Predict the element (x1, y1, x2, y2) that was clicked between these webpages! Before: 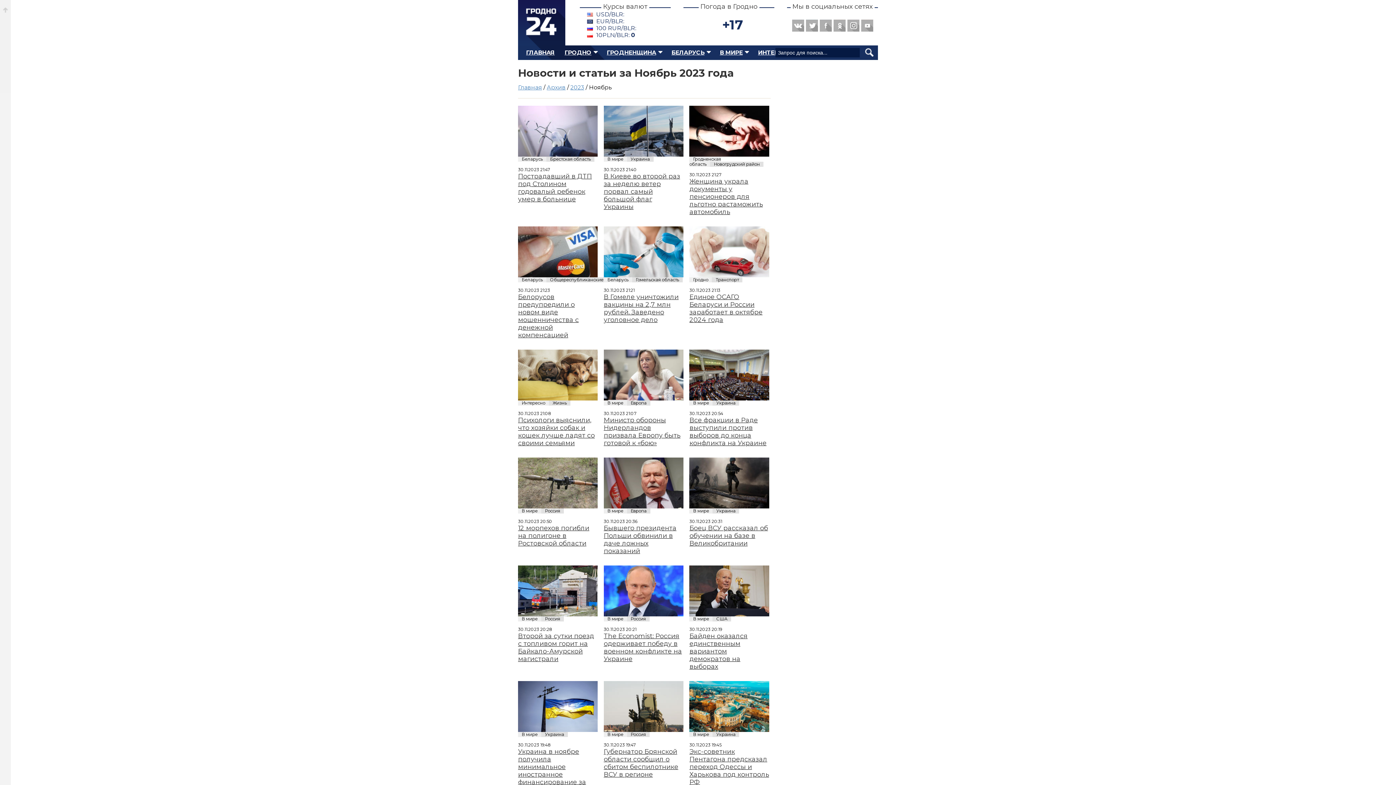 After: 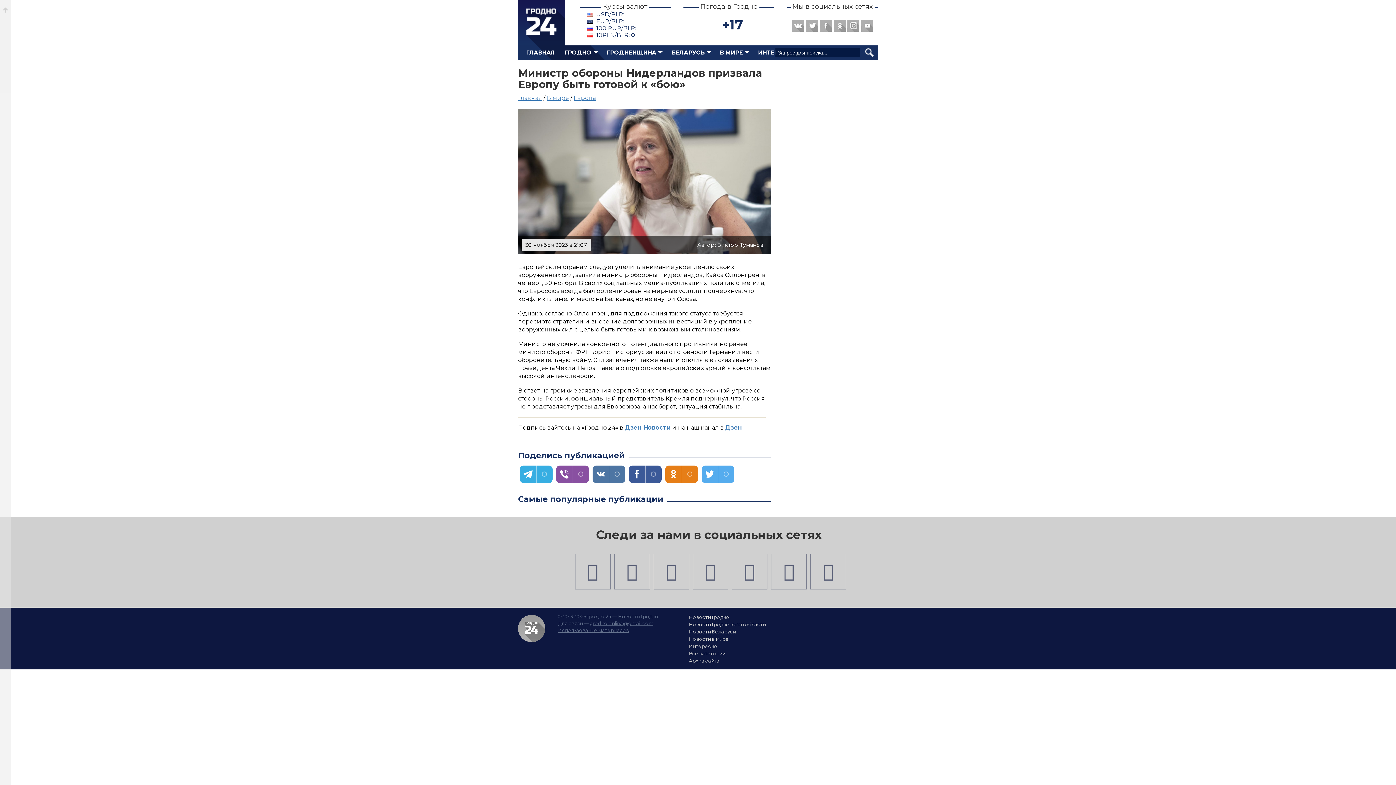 Action: bbox: (603, 349, 683, 400)